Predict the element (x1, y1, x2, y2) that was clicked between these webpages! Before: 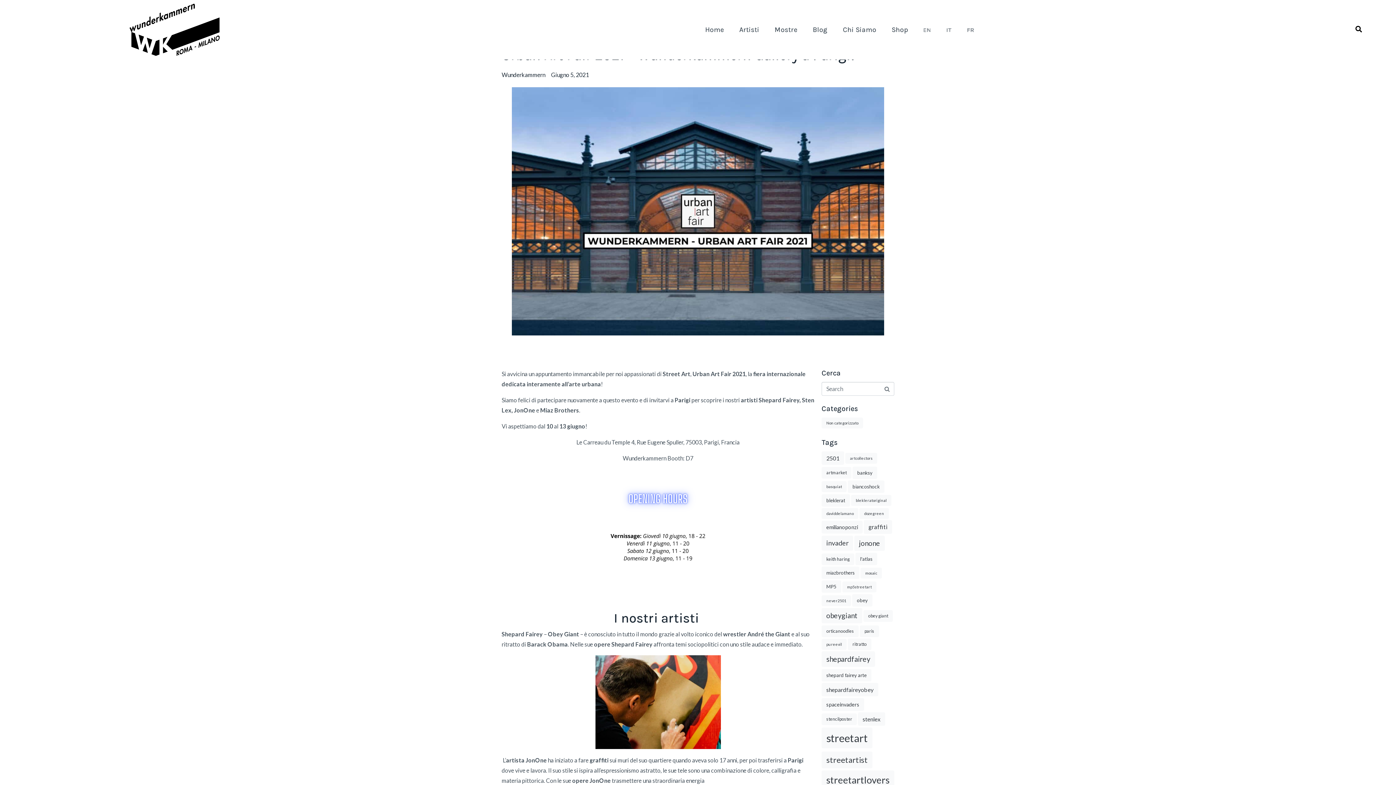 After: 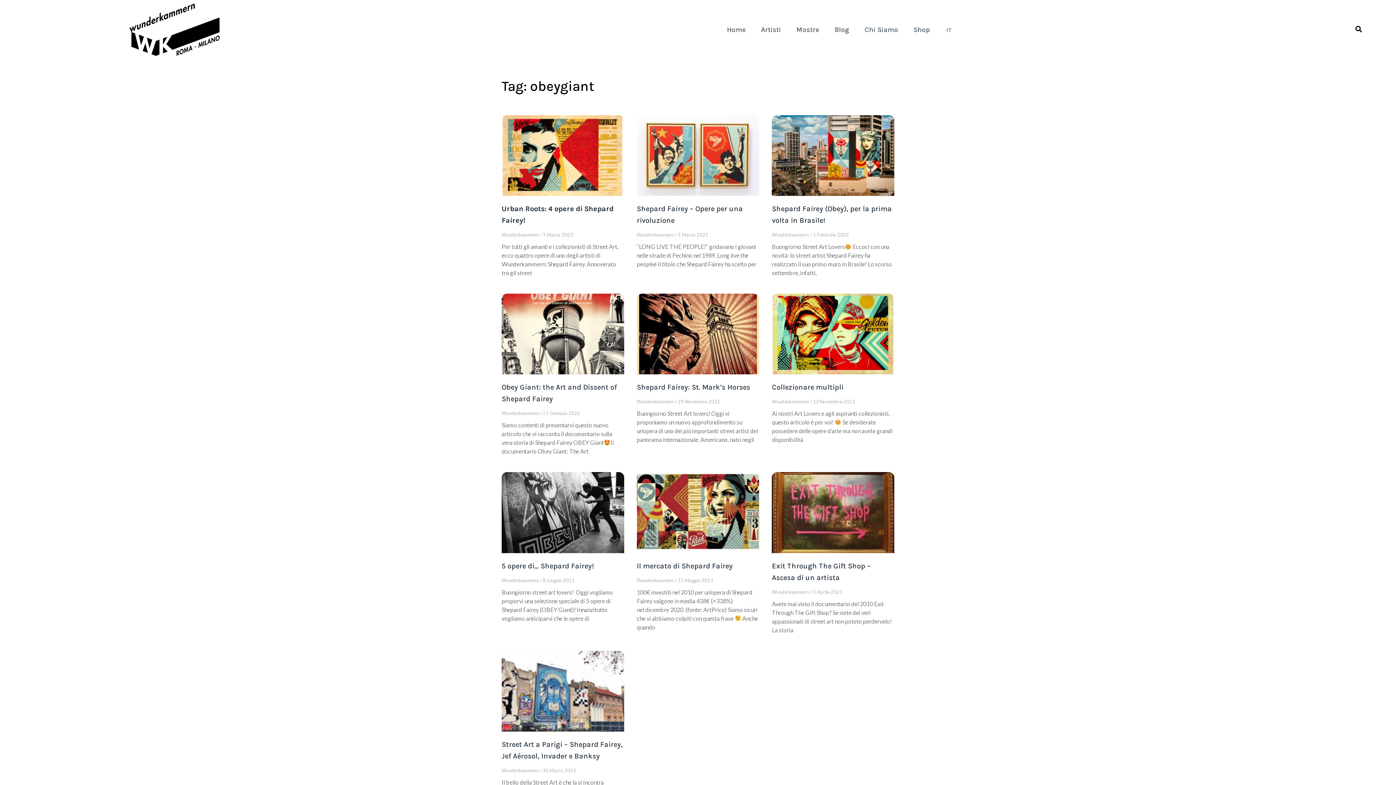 Action: label: obeygiant (14 elementi) bbox: (821, 608, 862, 623)